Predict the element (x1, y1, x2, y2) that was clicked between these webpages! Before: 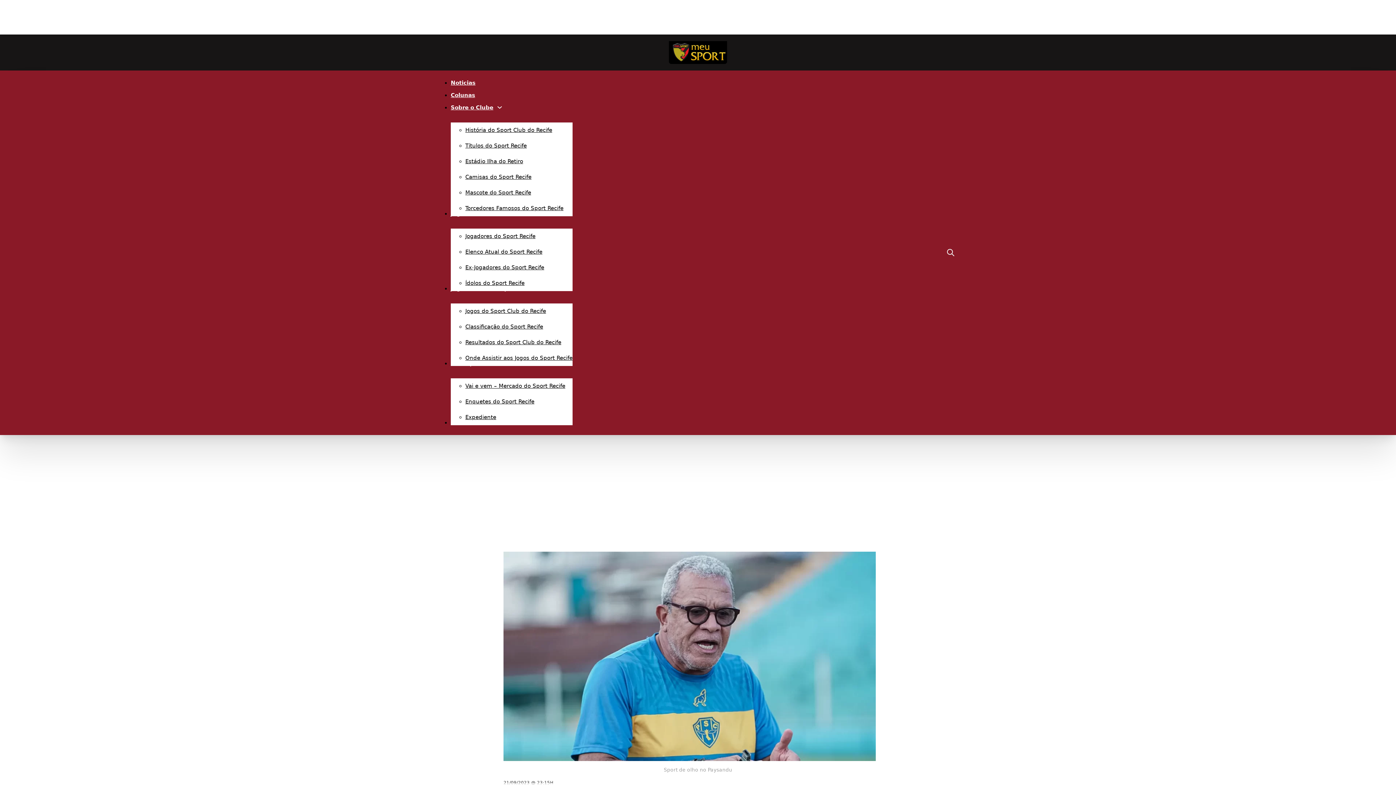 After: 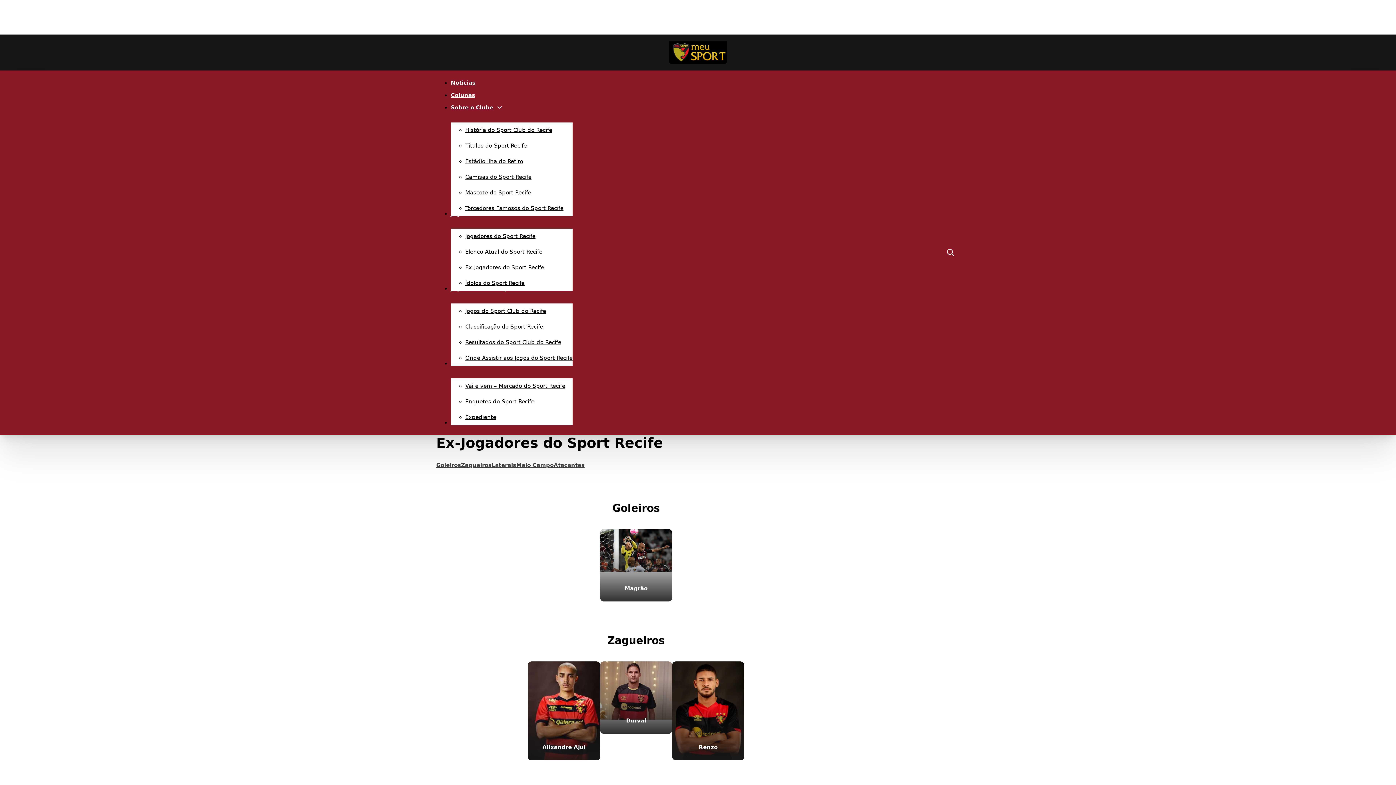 Action: label: Ex-Jogadores do Sport Recife bbox: (465, 264, 544, 270)